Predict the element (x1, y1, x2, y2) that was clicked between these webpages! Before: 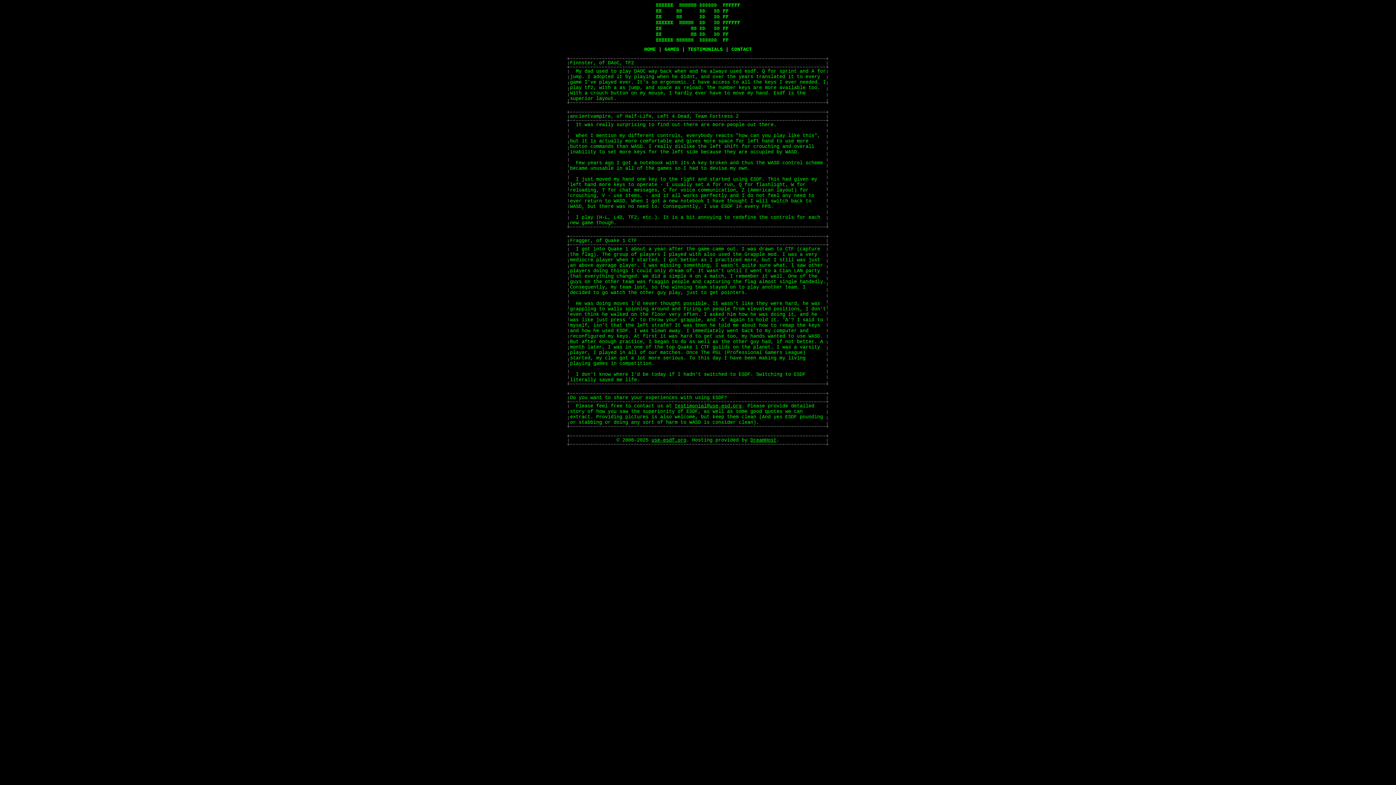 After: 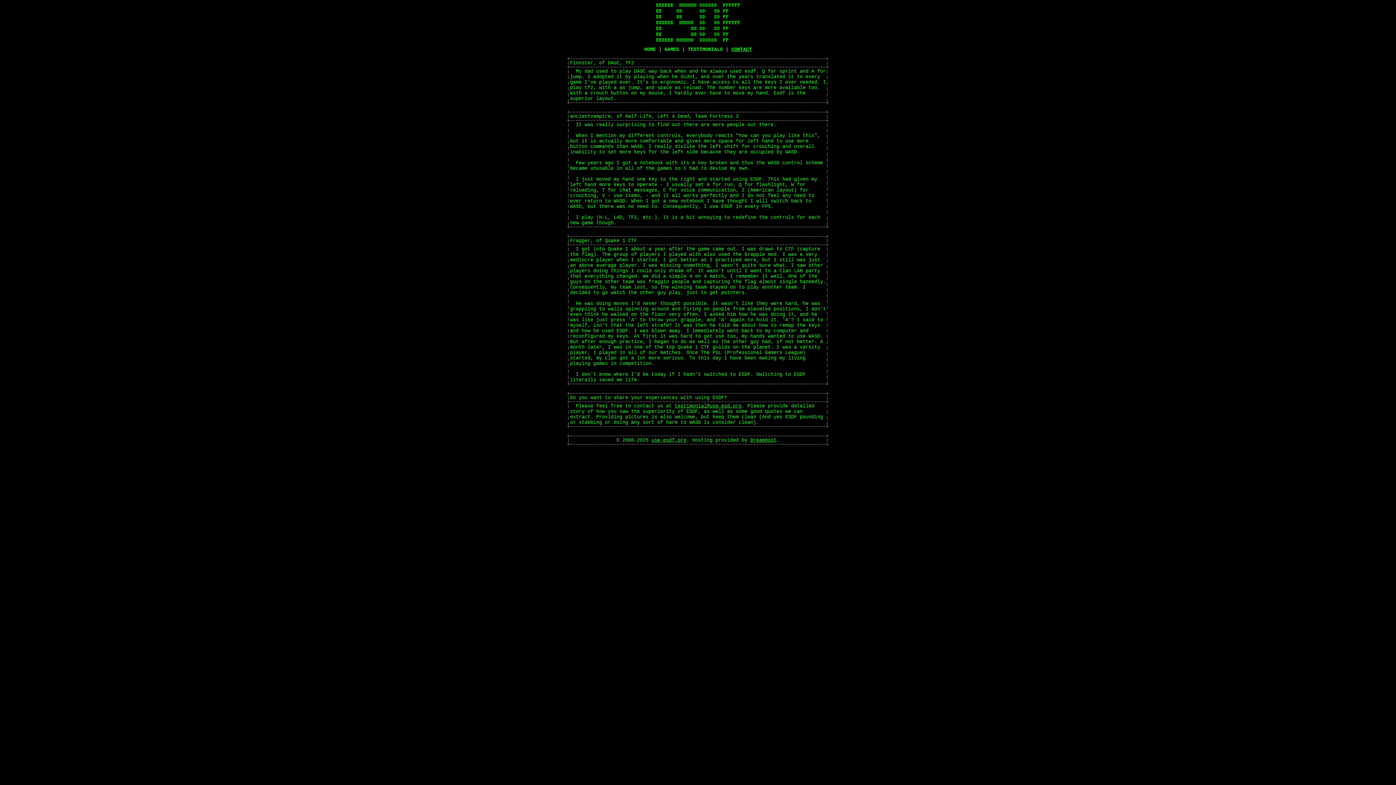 Action: label: CONTACT bbox: (731, 47, 752, 52)